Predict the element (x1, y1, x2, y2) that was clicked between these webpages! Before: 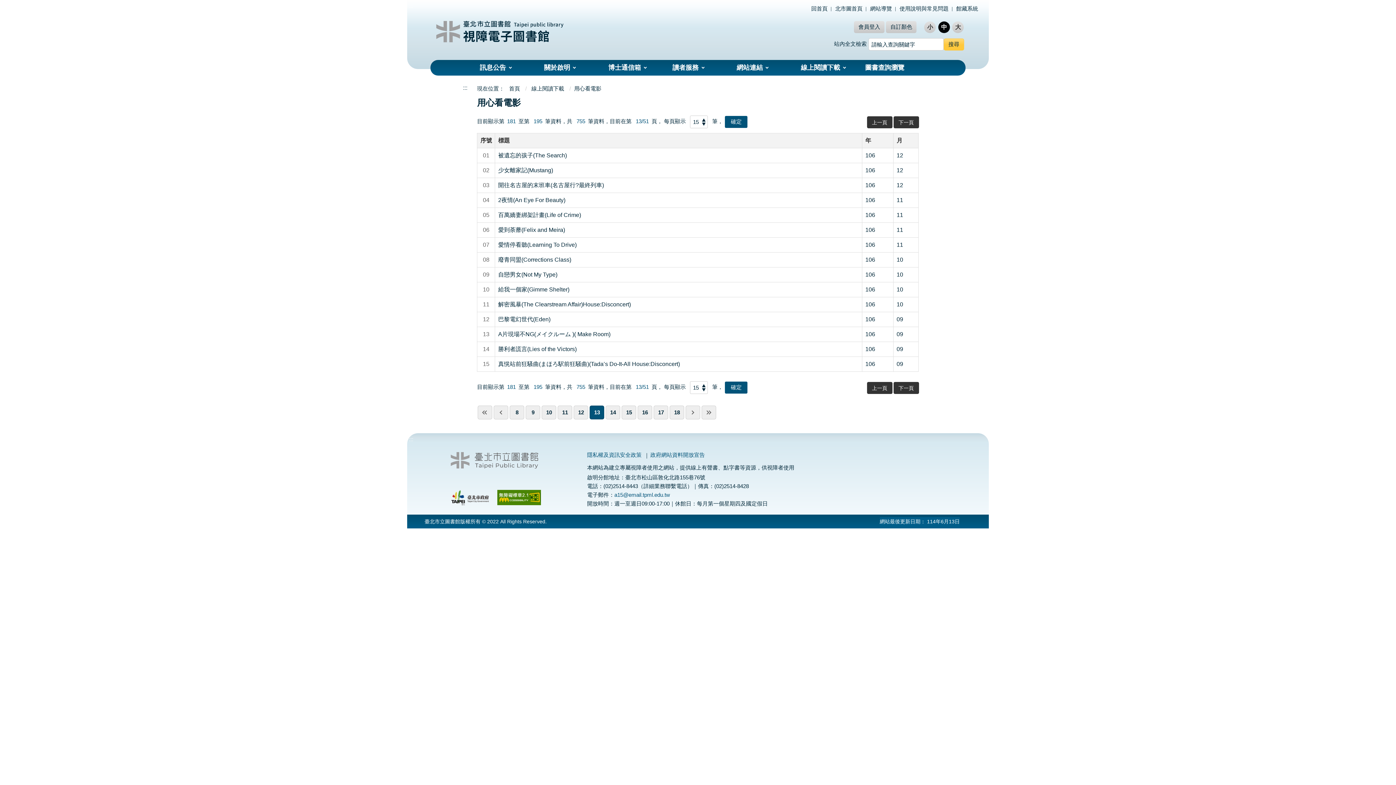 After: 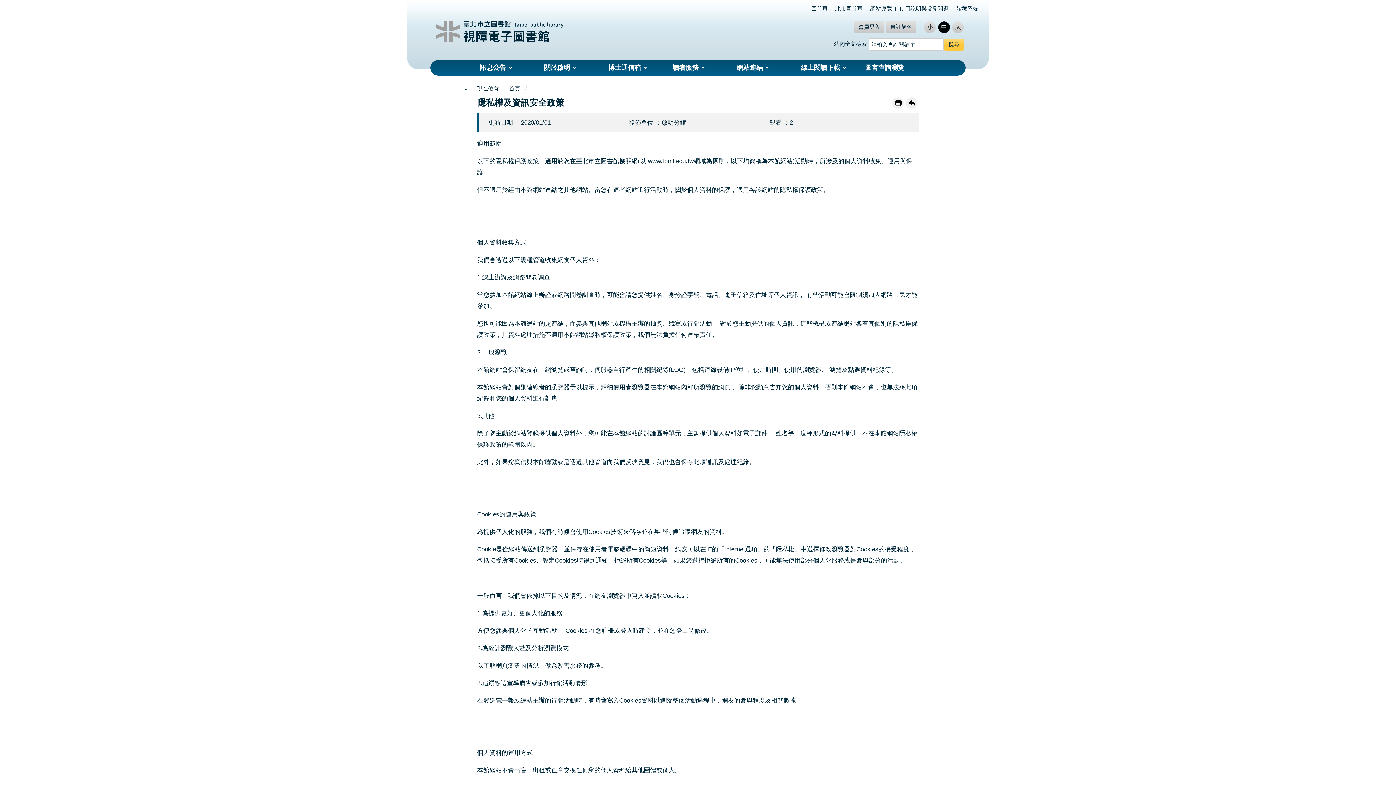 Action: label: 隱私權及資訊安全政策 bbox: (587, 449, 641, 461)